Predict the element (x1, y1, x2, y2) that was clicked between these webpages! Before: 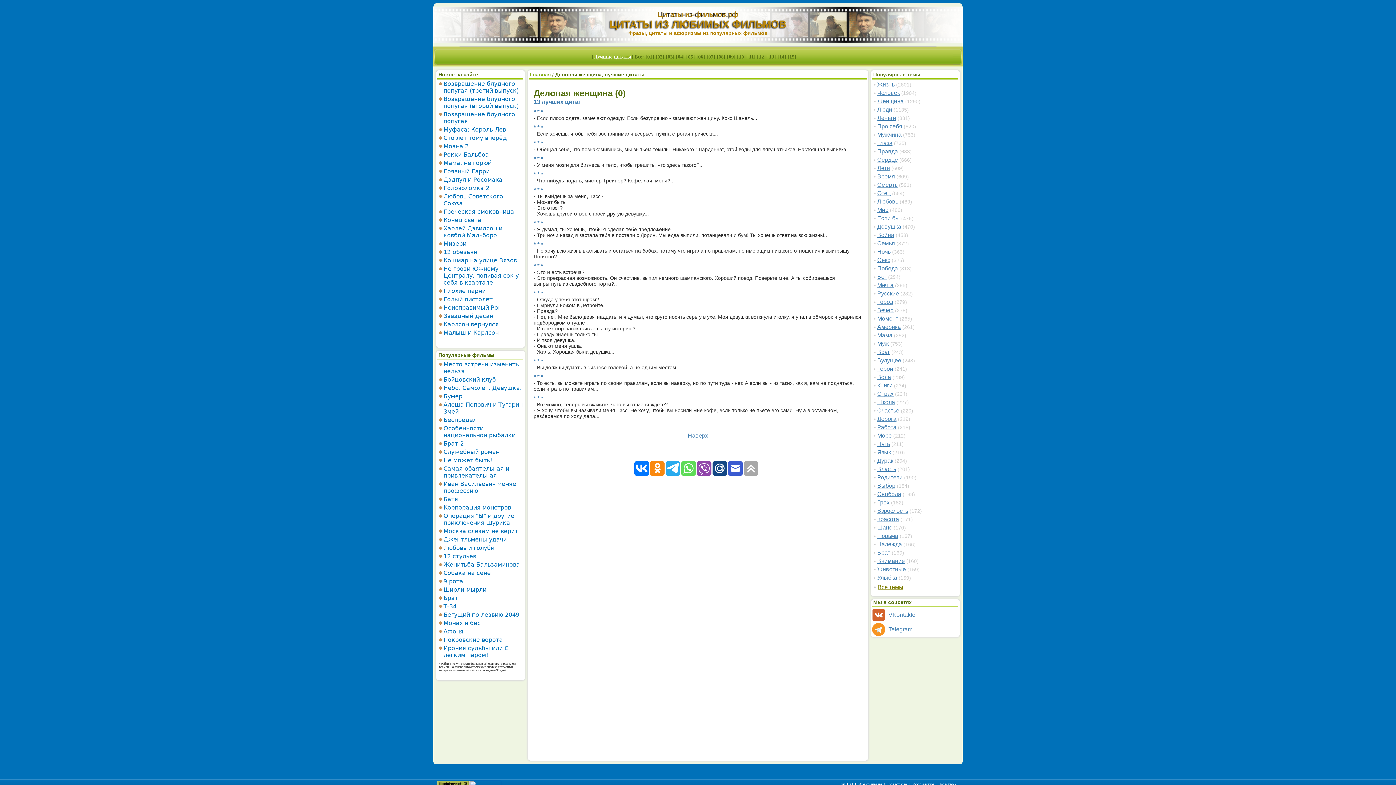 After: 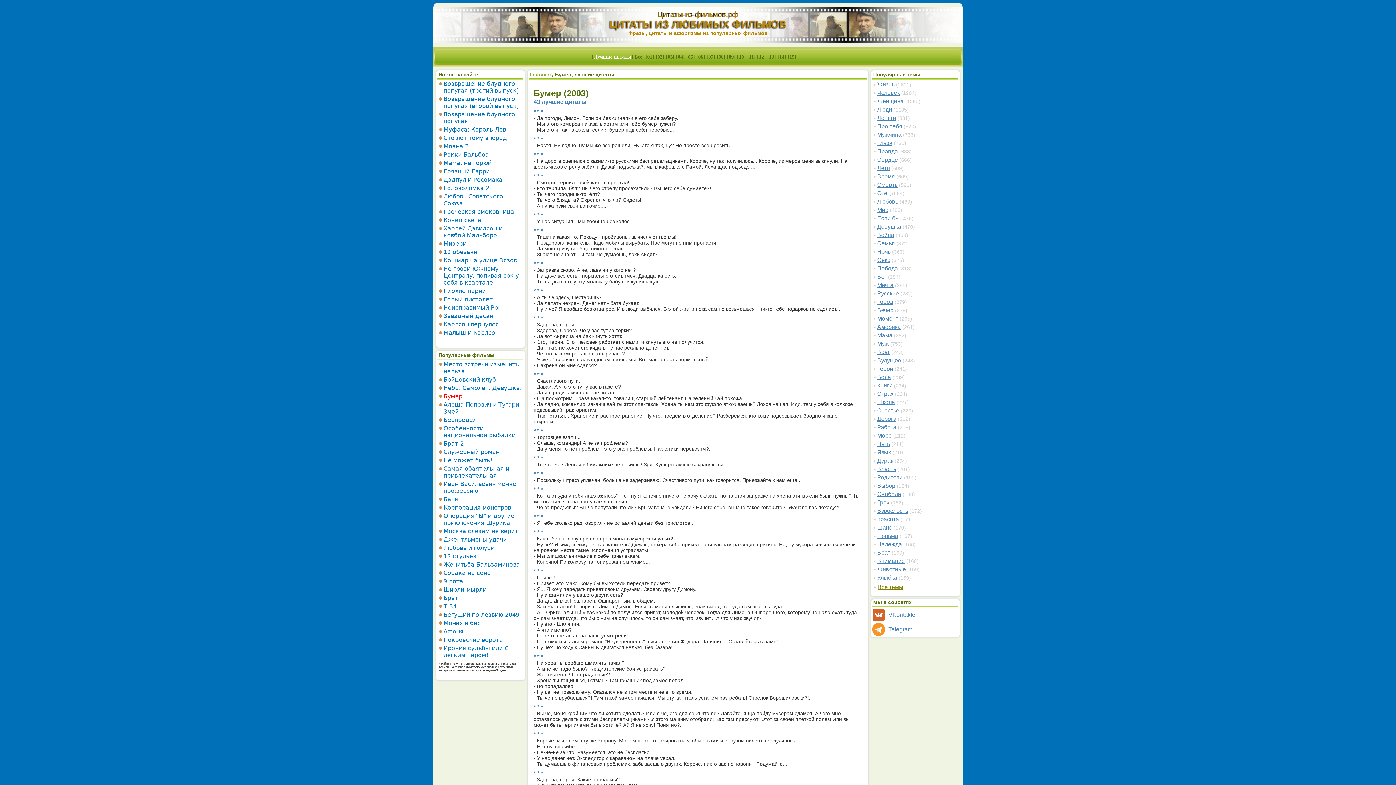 Action: label: Бумер bbox: (443, 393, 523, 400)